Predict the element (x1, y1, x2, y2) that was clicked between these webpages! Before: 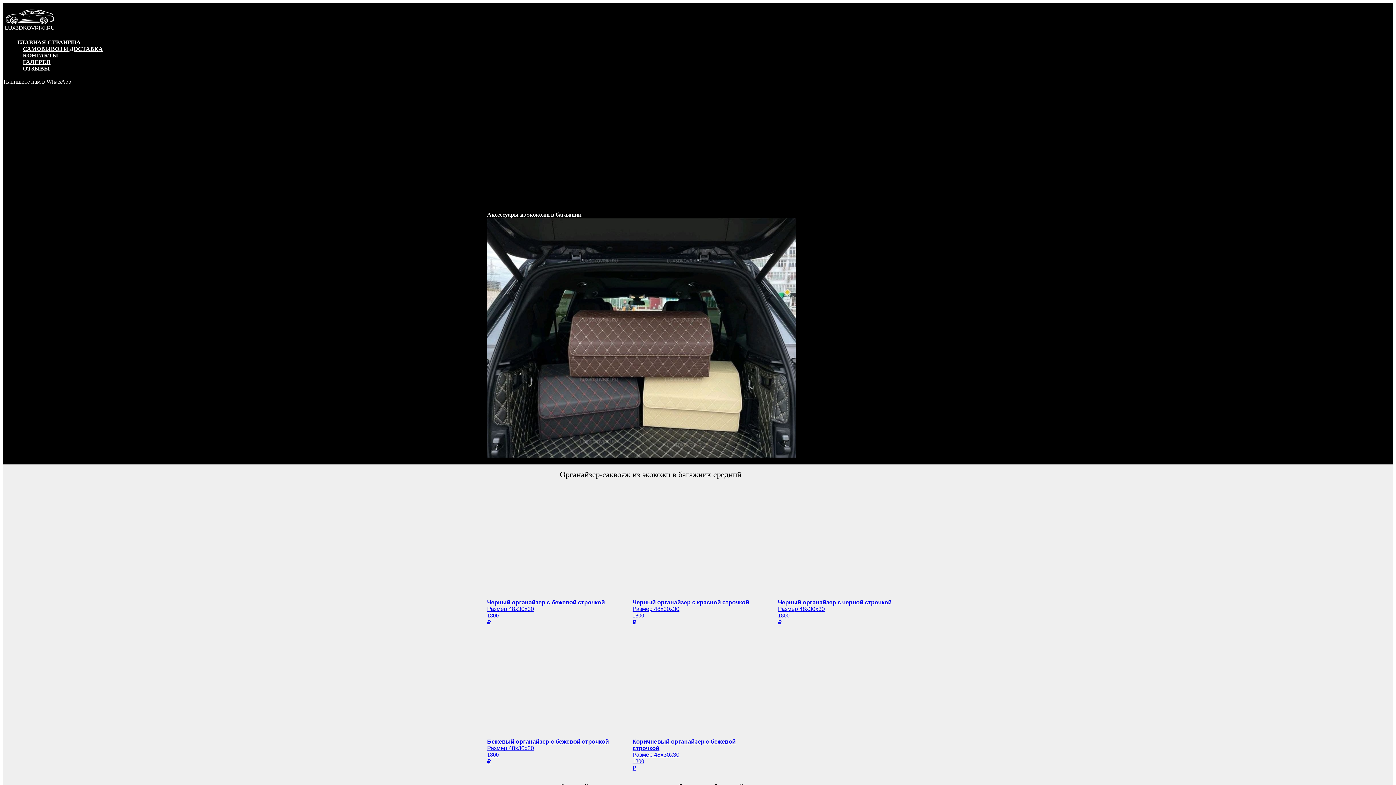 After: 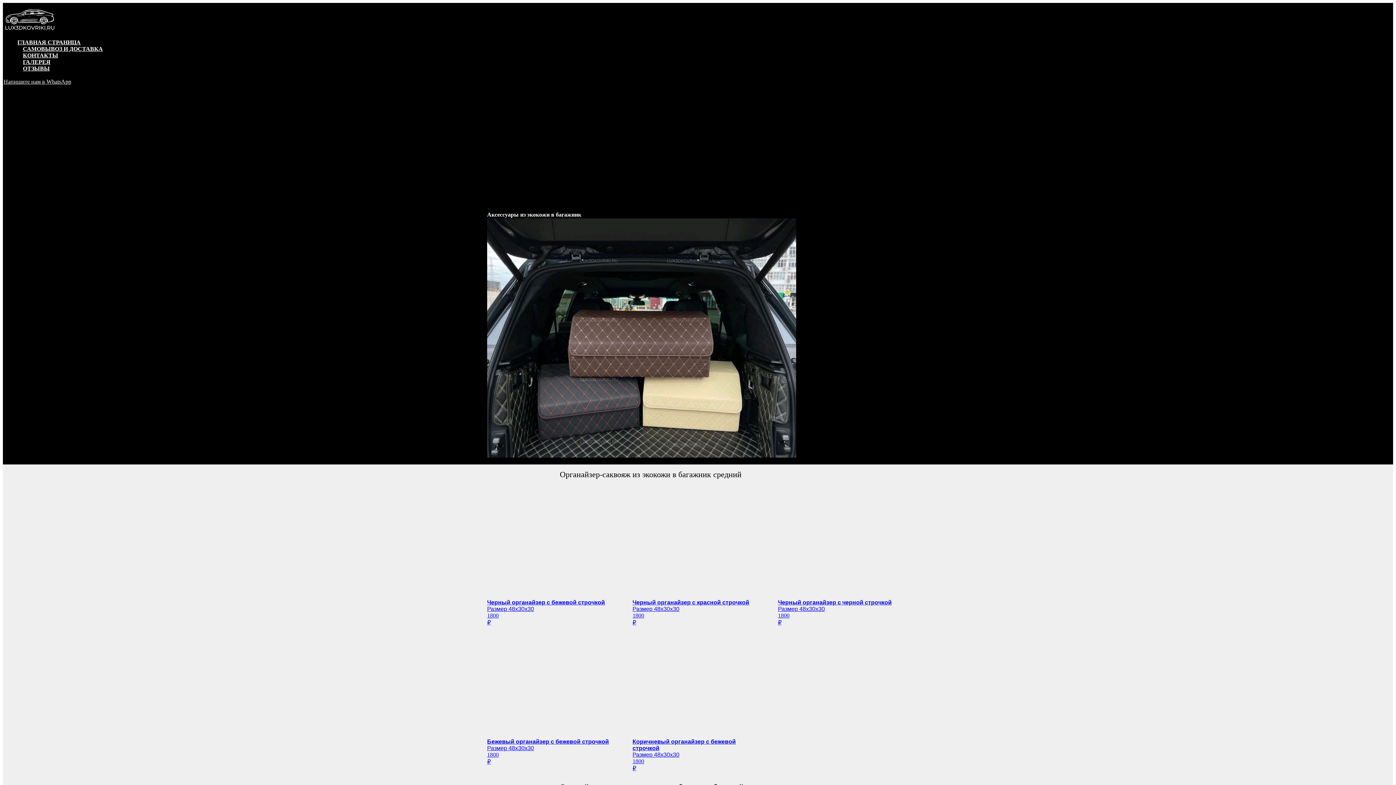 Action: bbox: (2, 64, 26, 71) label: Галерея